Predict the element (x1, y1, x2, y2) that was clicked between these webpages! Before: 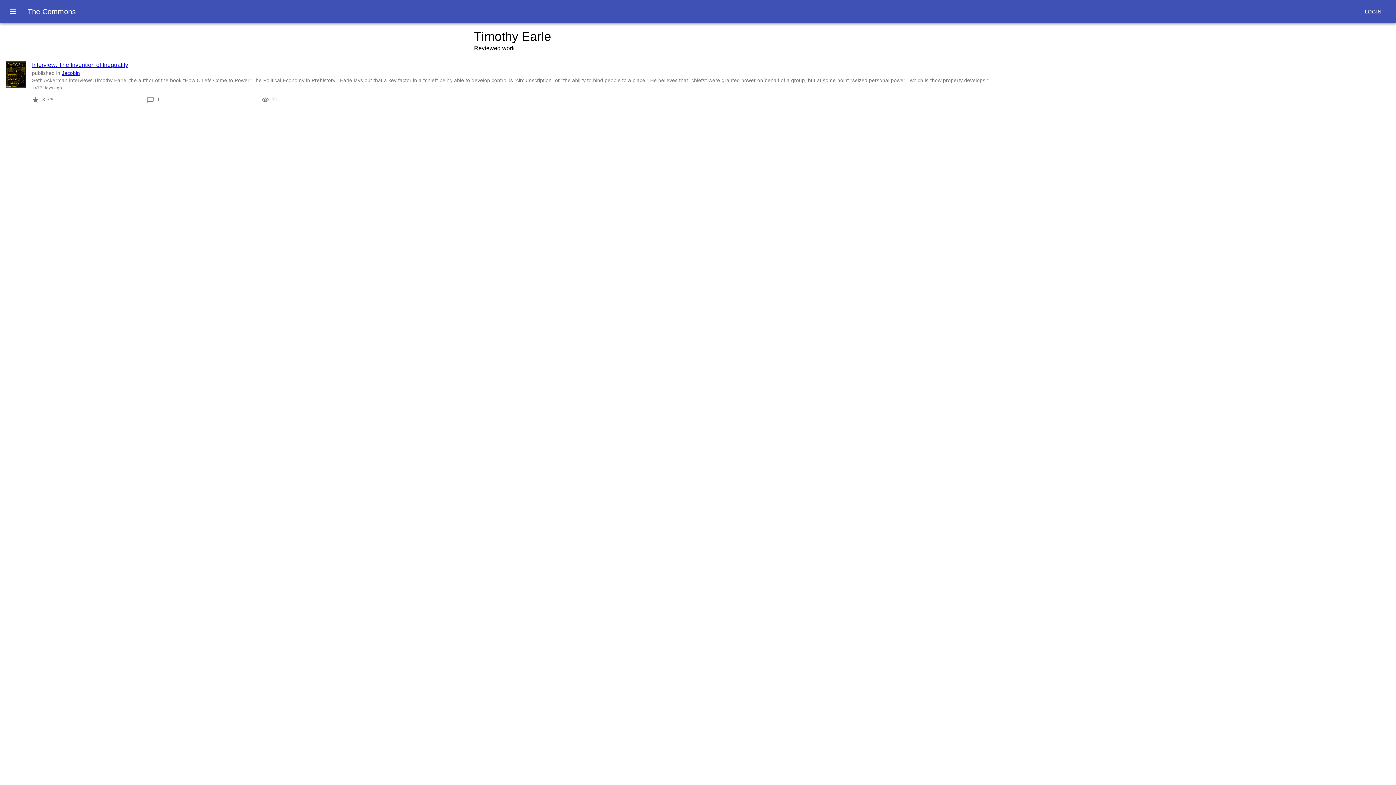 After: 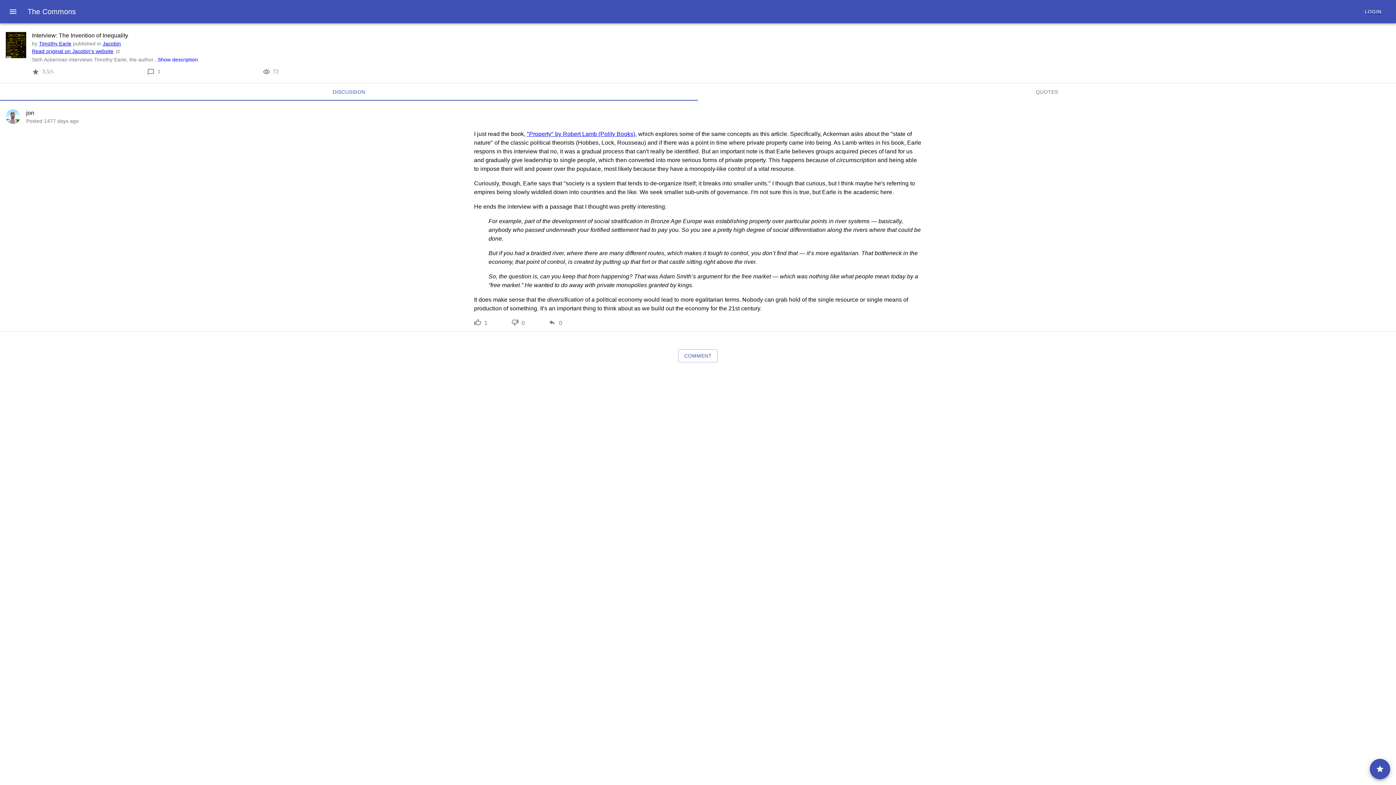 Action: bbox: (32, 61, 128, 68) label: Interview: The Invention of Inequality